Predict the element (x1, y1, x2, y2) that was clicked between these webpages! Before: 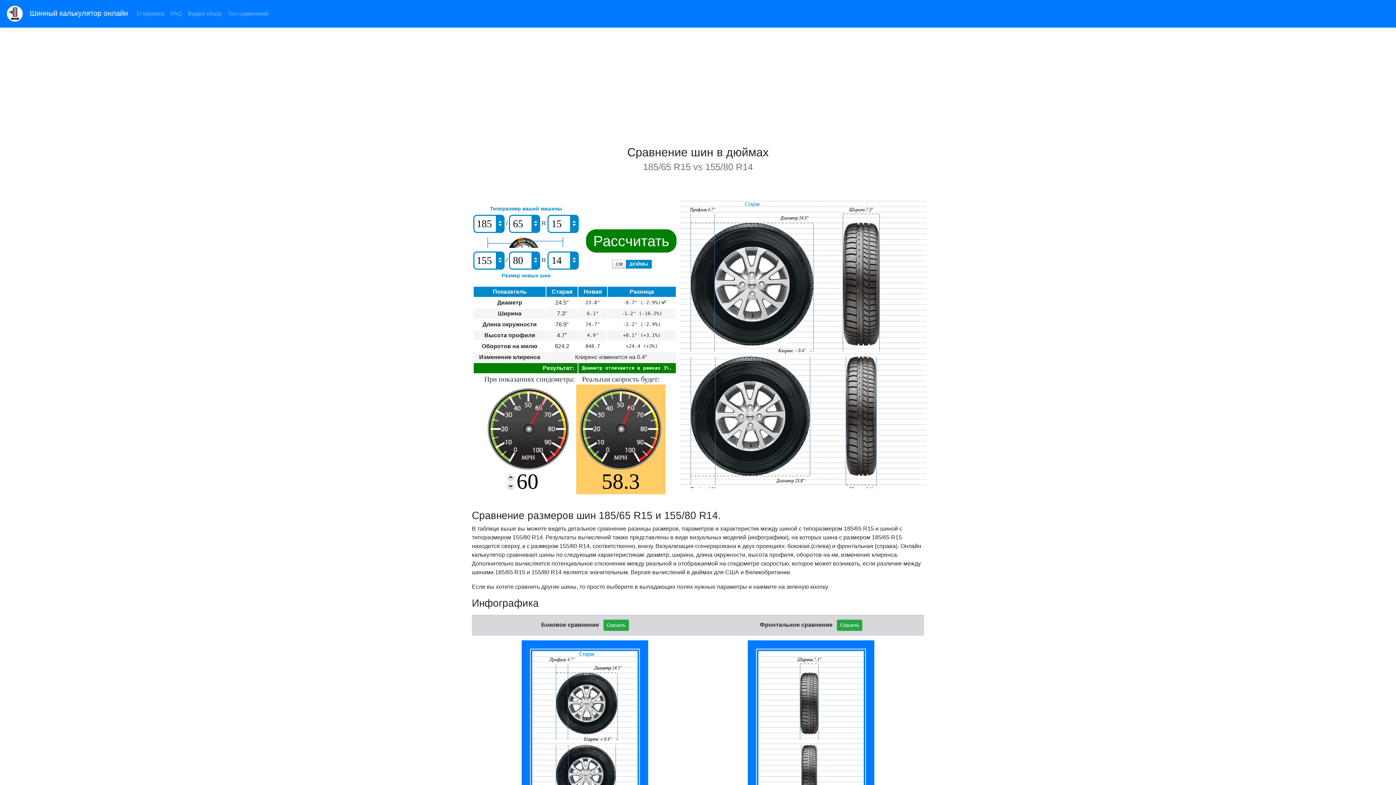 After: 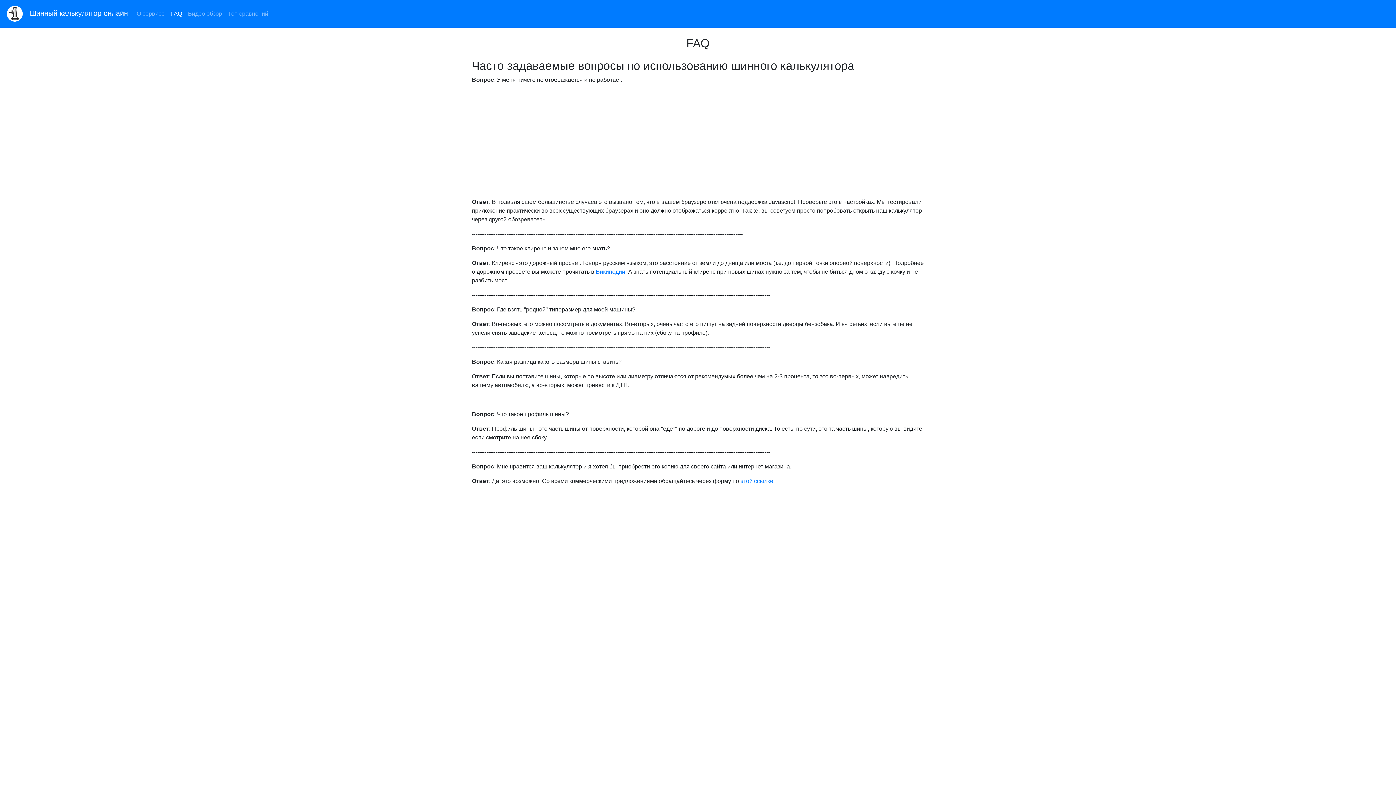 Action: label: FAQ bbox: (167, 6, 185, 21)